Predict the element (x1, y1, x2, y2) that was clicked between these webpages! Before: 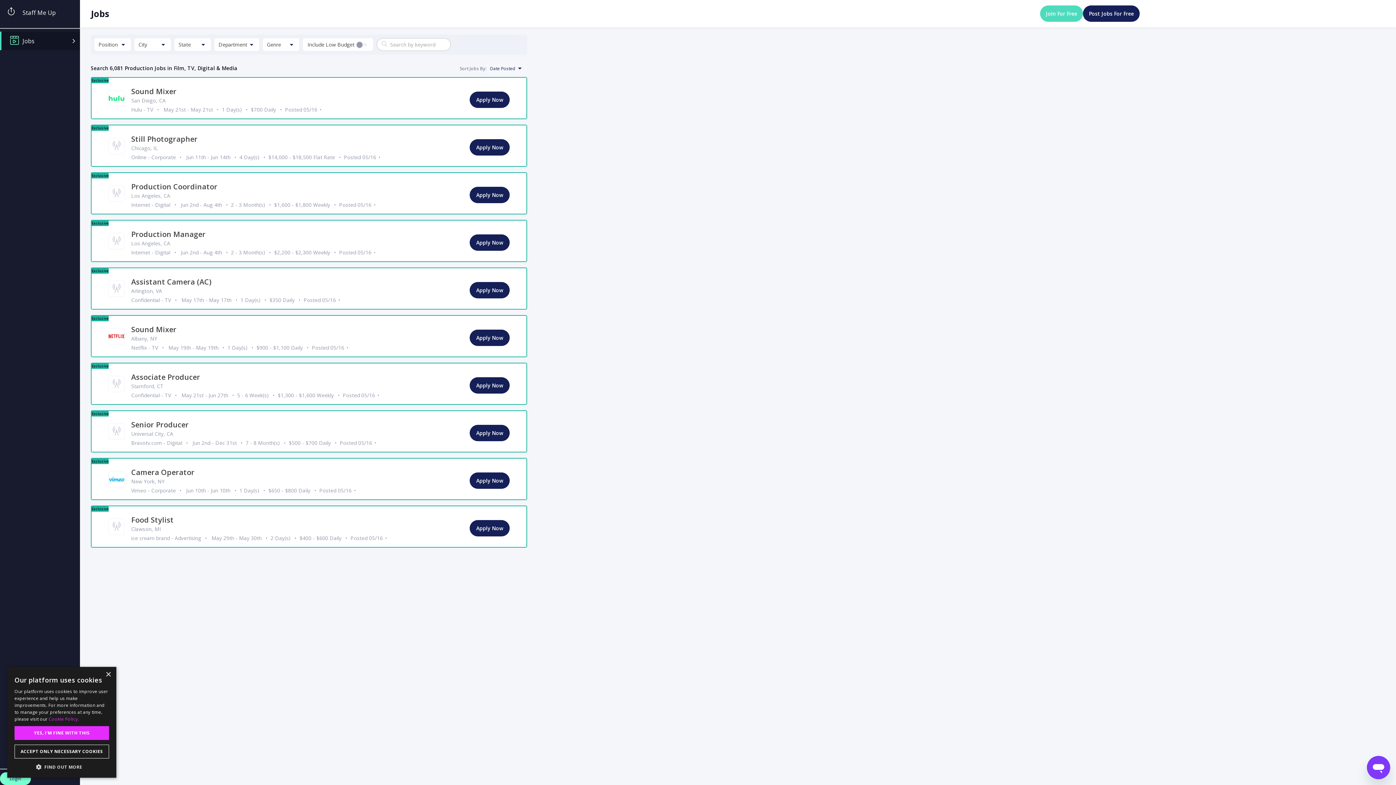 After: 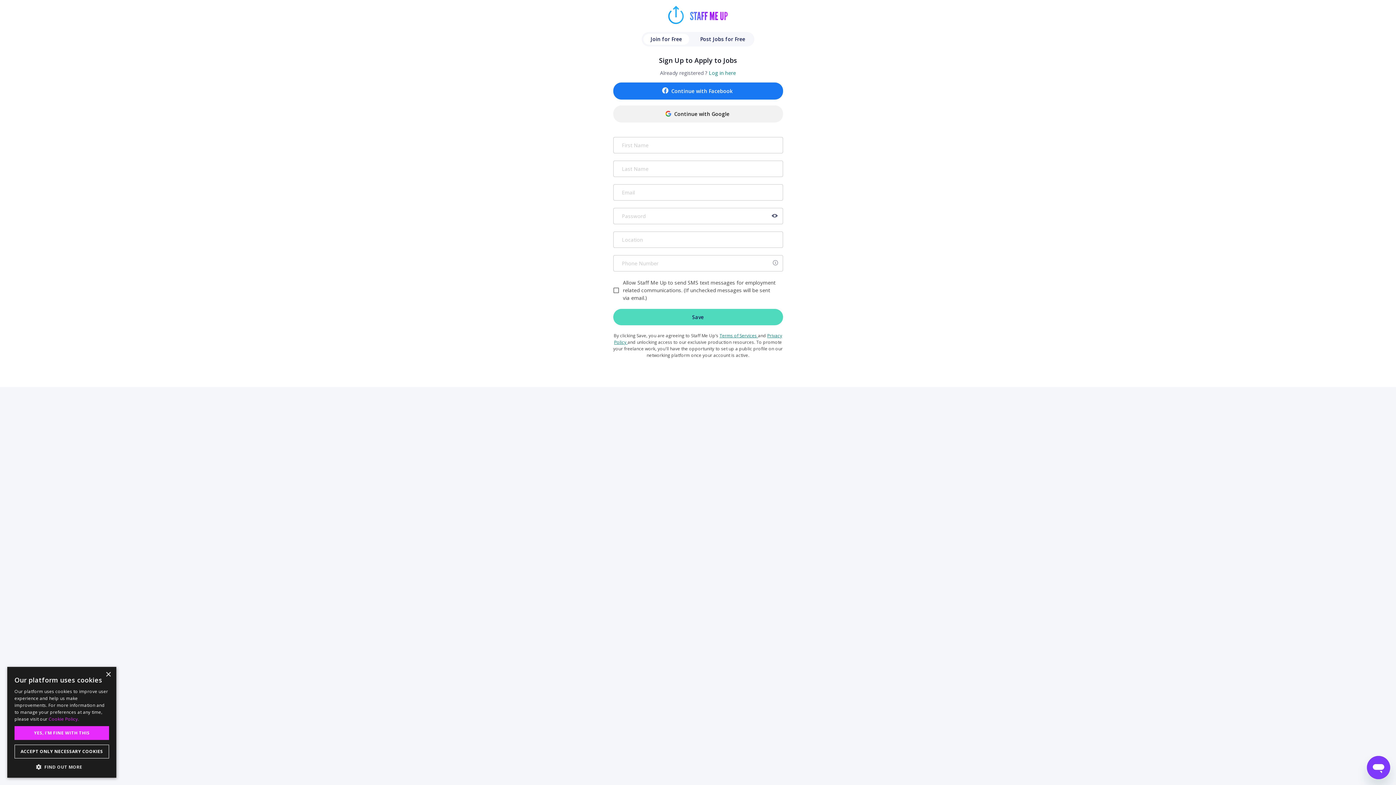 Action: bbox: (1040, 5, 1083, 21) label: Join For Free